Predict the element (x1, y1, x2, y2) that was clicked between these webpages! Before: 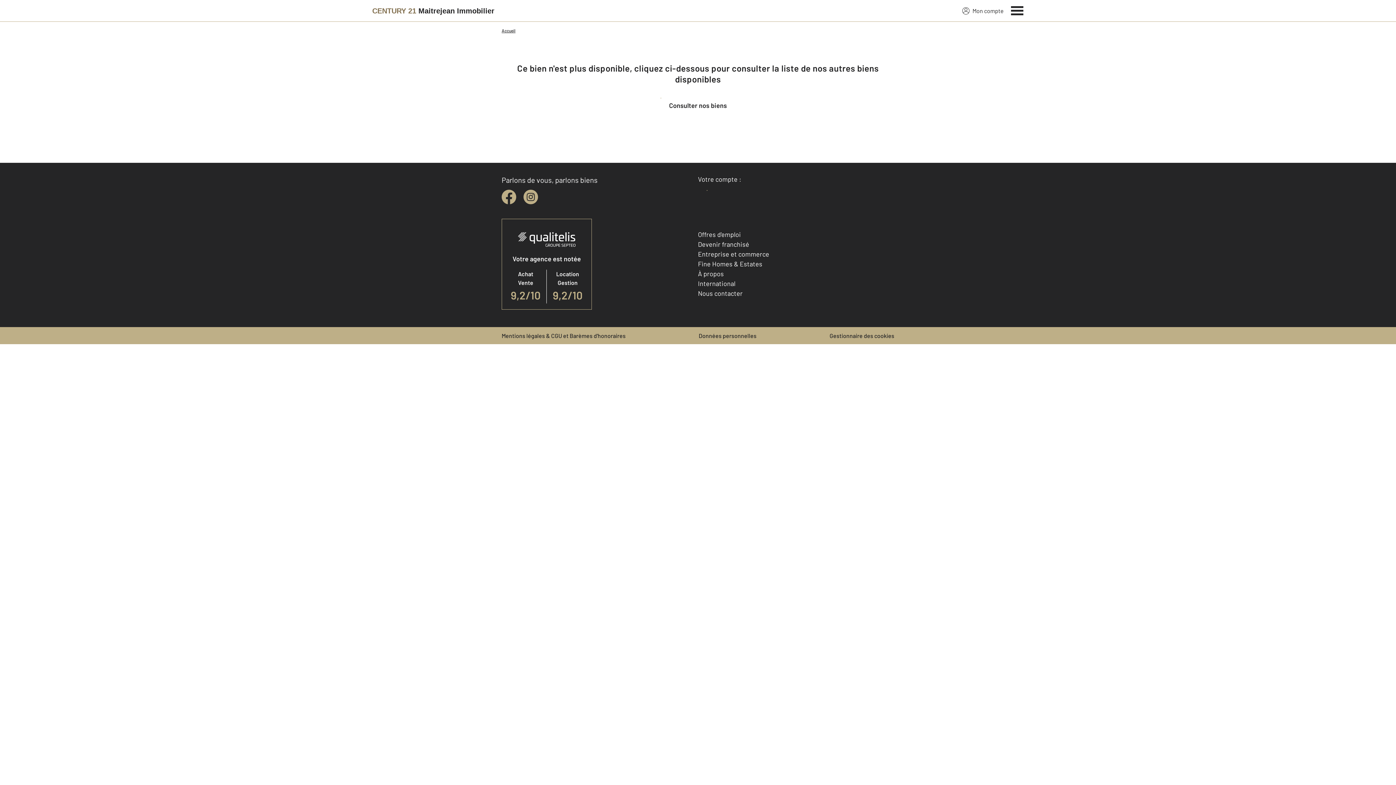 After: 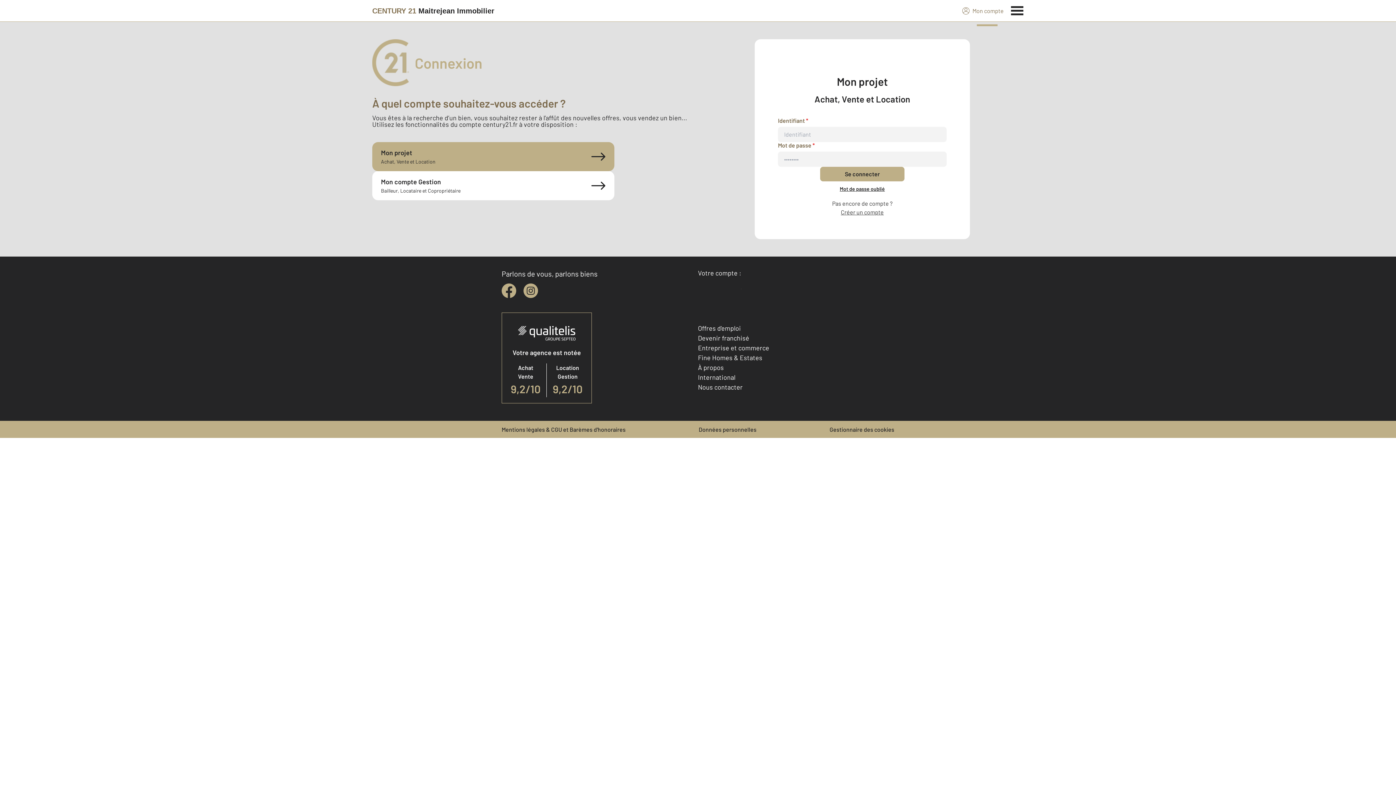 Action: bbox: (698, 187, 783, 202) label: Accéder à mon compte